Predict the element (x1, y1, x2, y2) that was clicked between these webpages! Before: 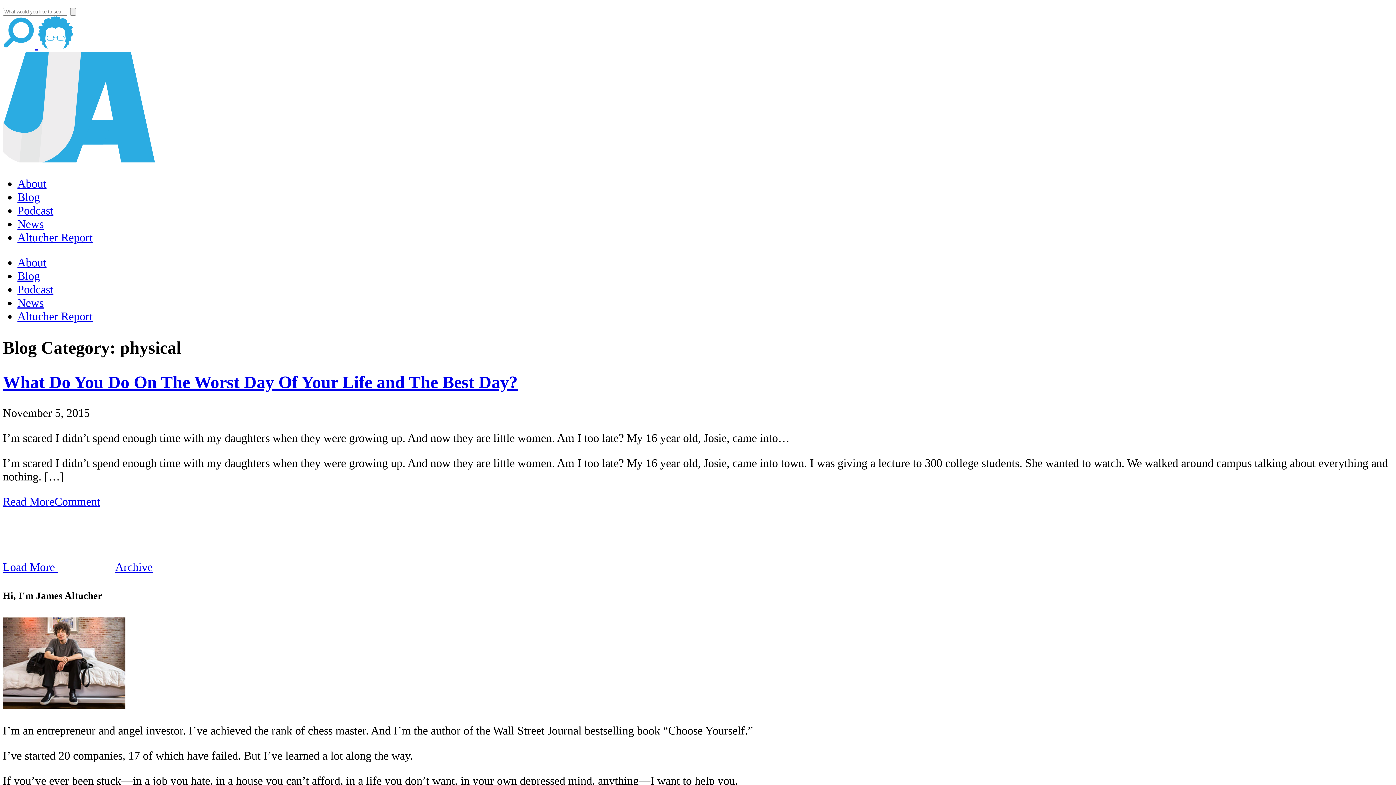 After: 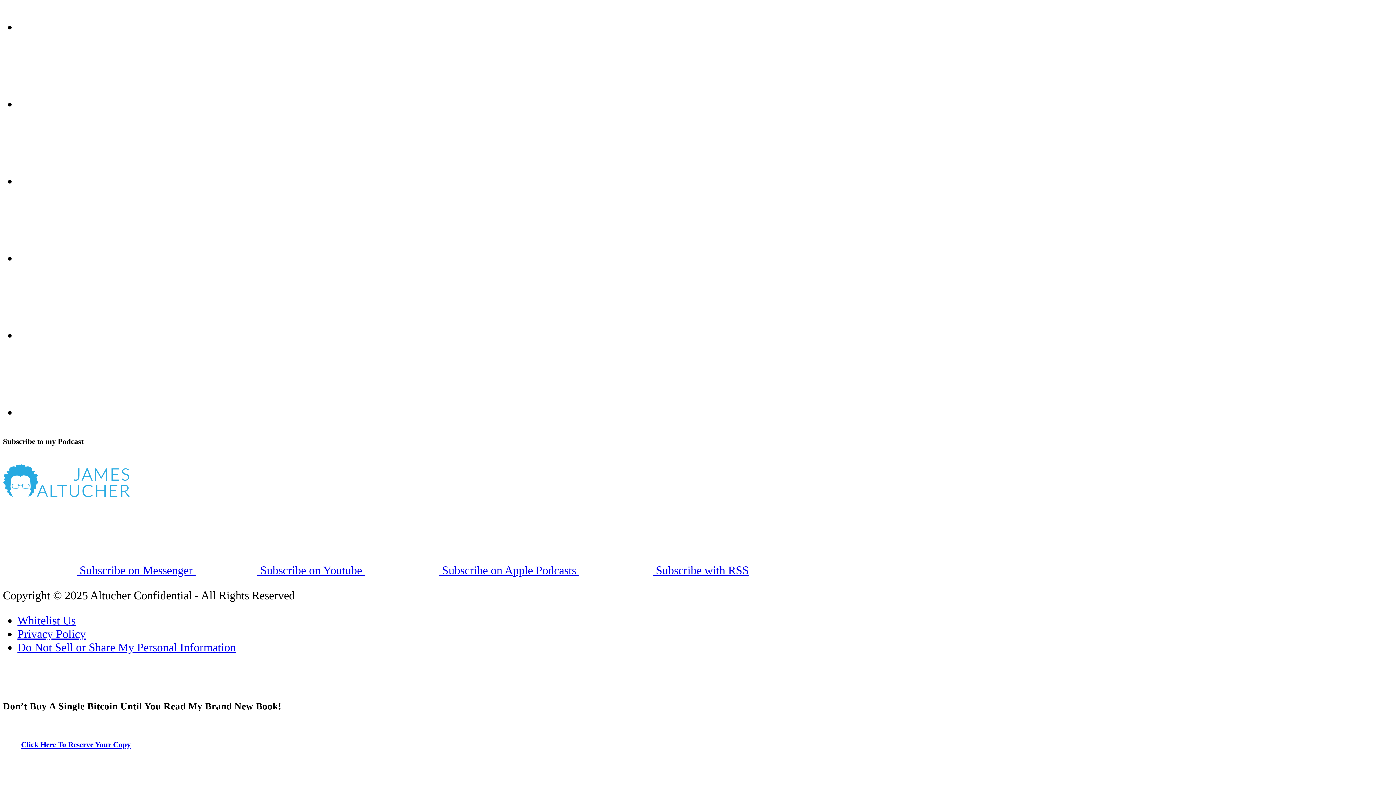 Action: bbox: (38, 38, 73, 51)